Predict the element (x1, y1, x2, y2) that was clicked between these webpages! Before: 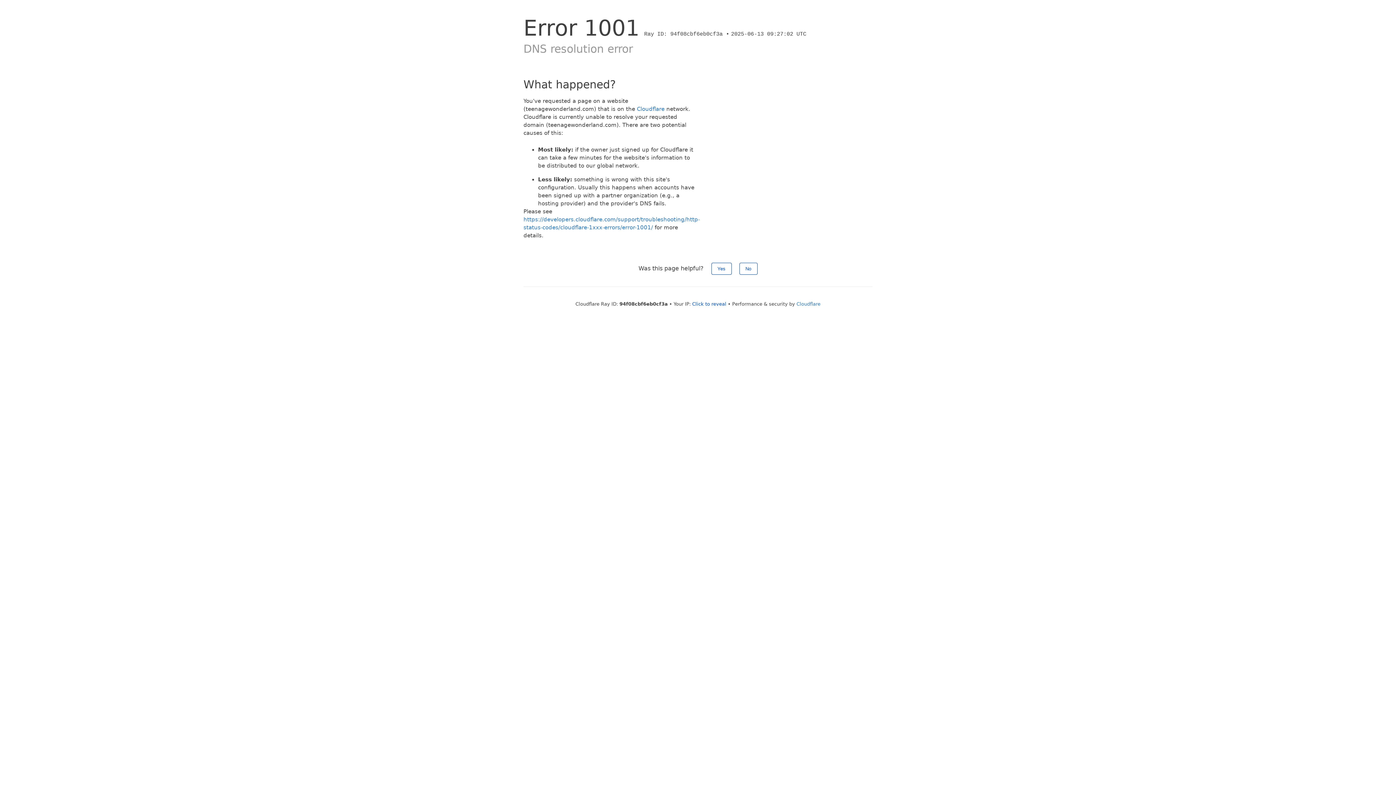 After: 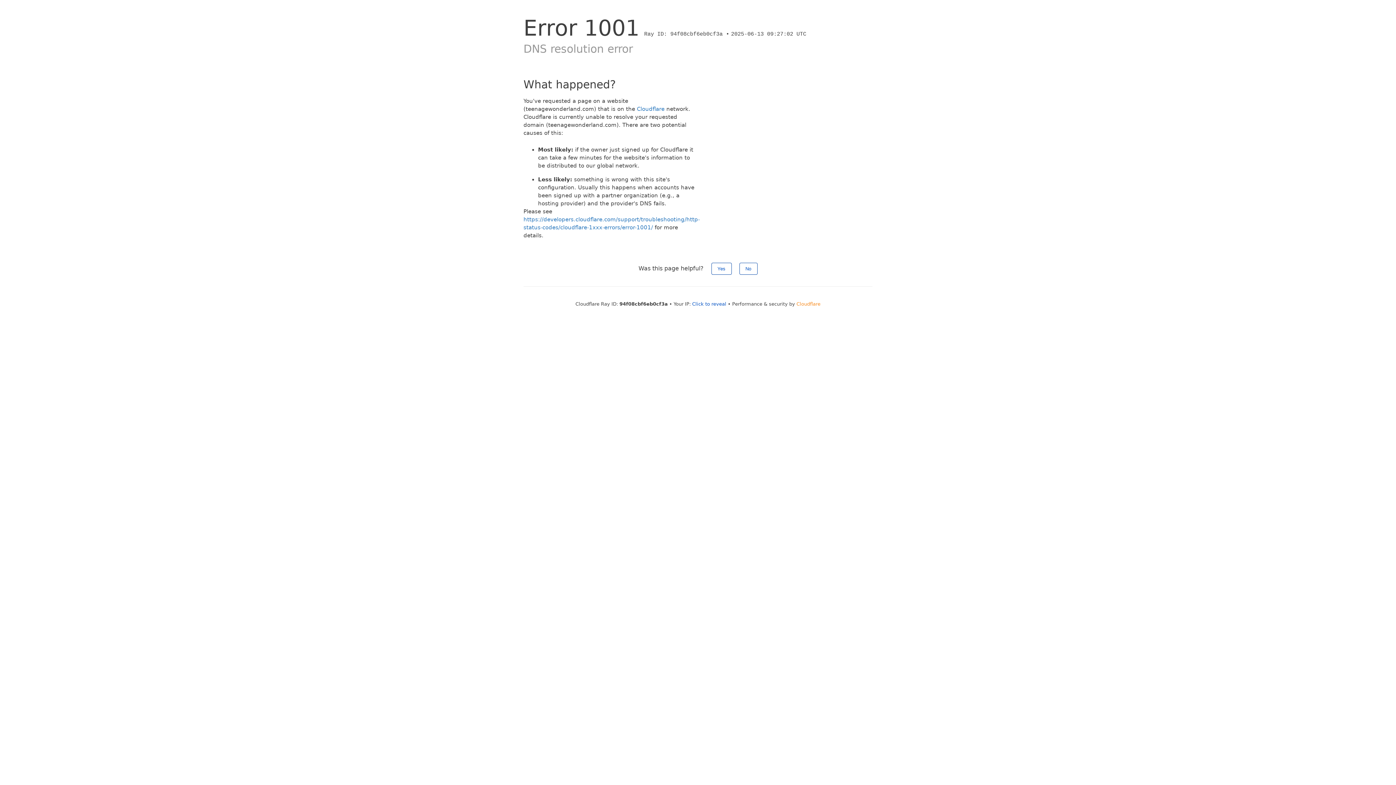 Action: bbox: (796, 301, 820, 306) label: Cloudflare